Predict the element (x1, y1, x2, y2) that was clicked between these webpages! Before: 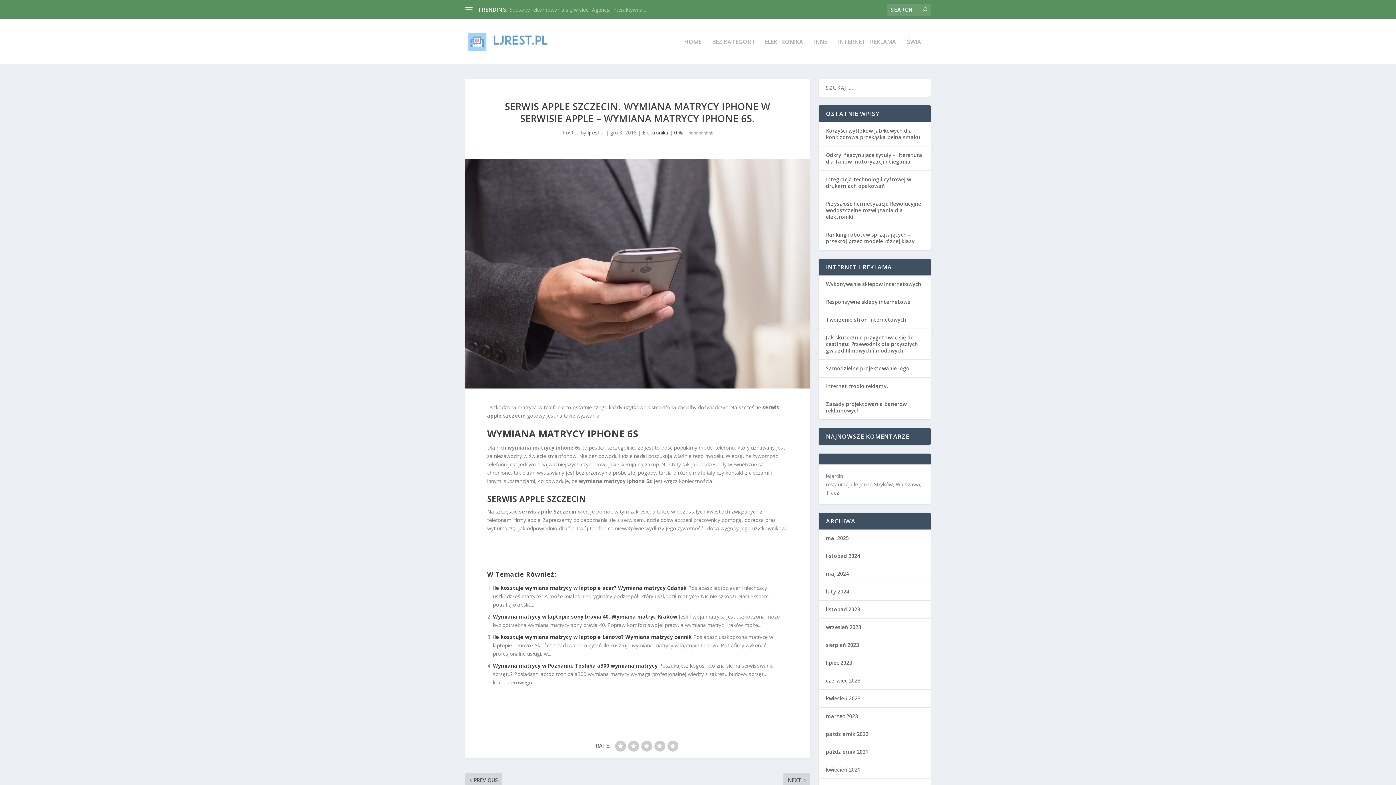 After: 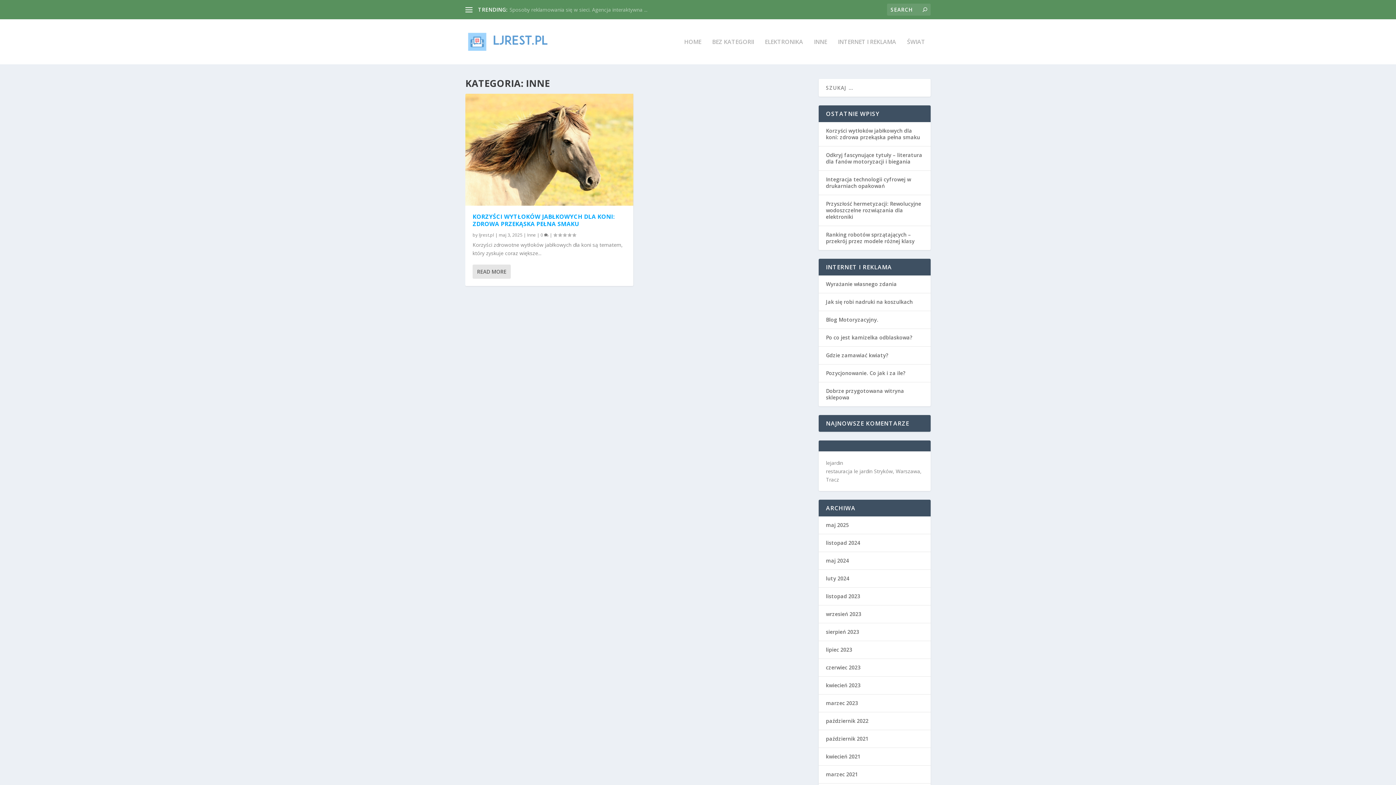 Action: bbox: (814, 38, 827, 64) label: INNE